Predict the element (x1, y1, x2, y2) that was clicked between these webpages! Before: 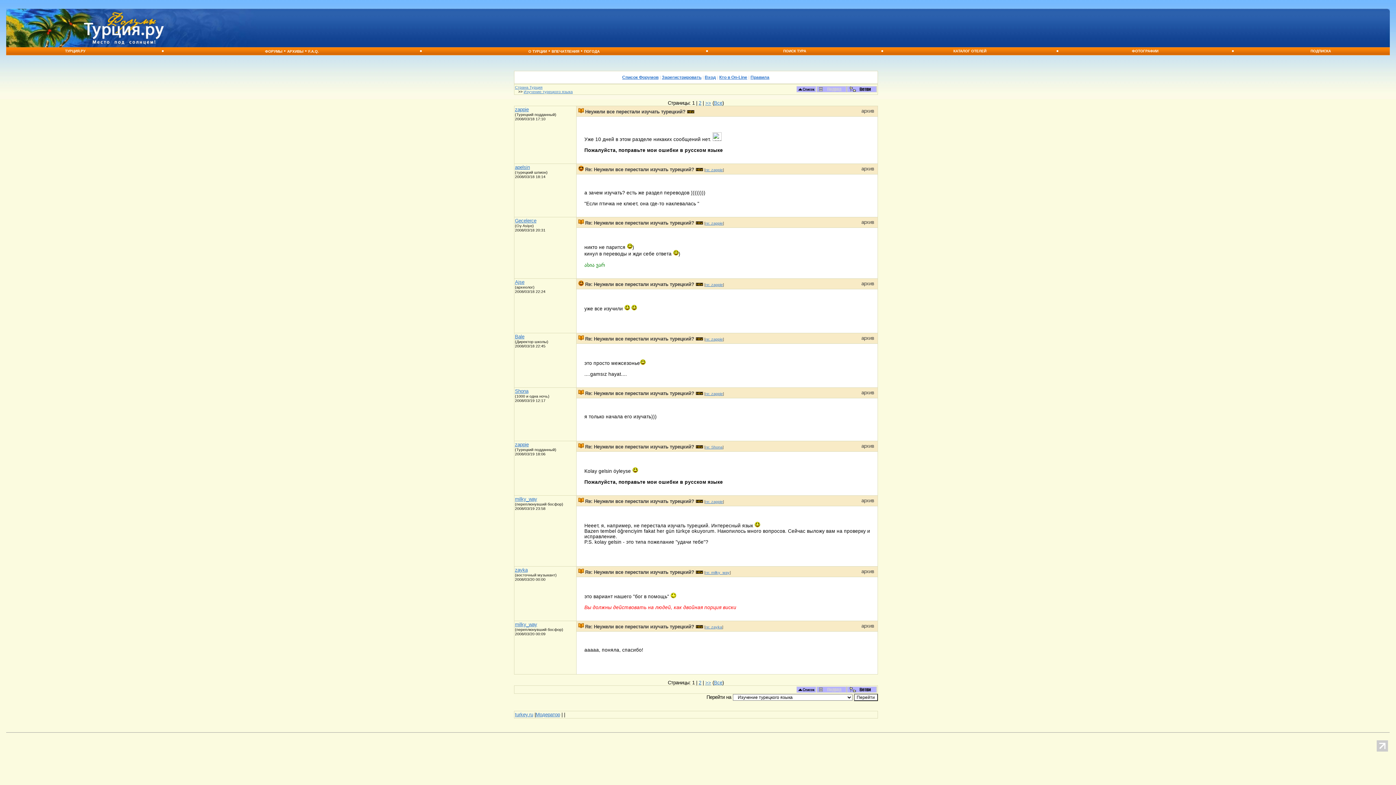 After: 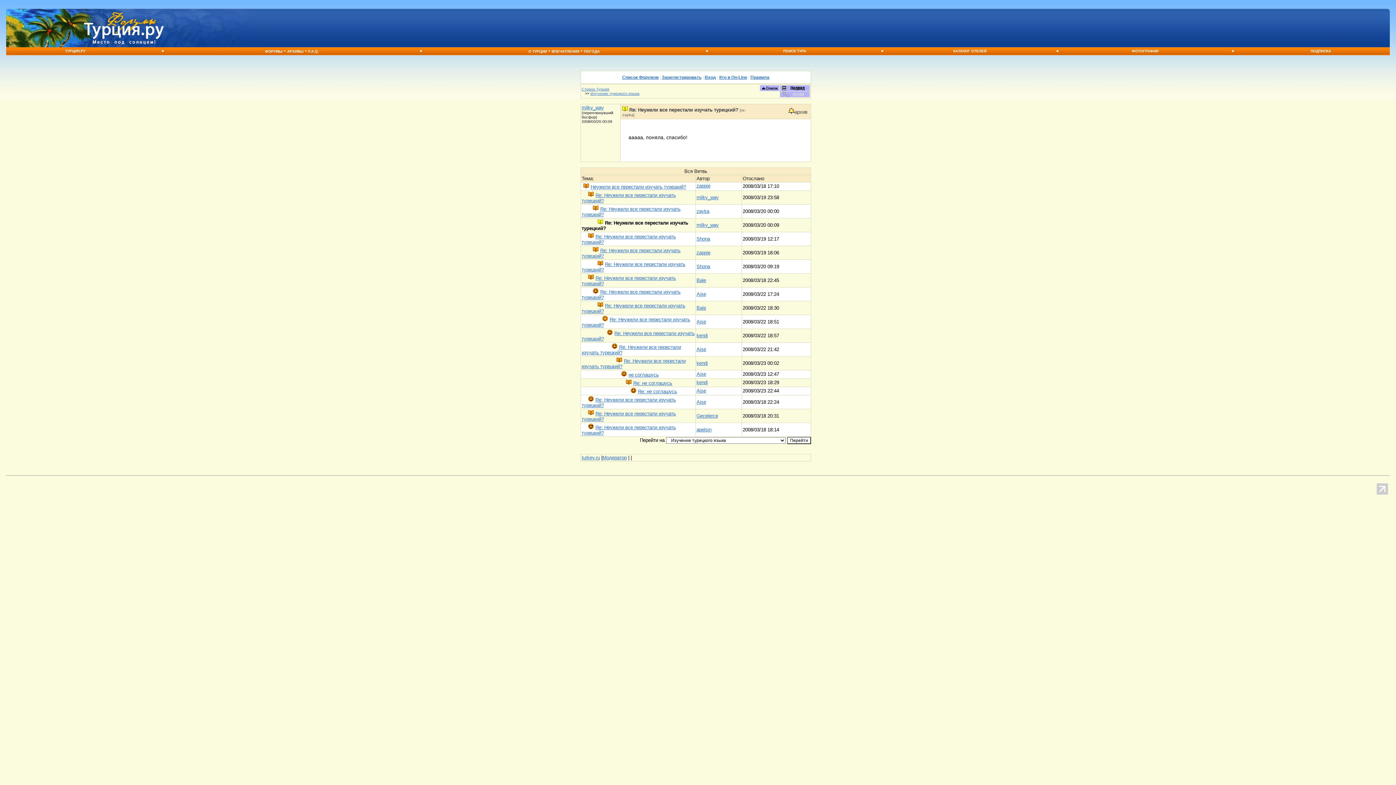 Action: bbox: (846, 688, 876, 694)